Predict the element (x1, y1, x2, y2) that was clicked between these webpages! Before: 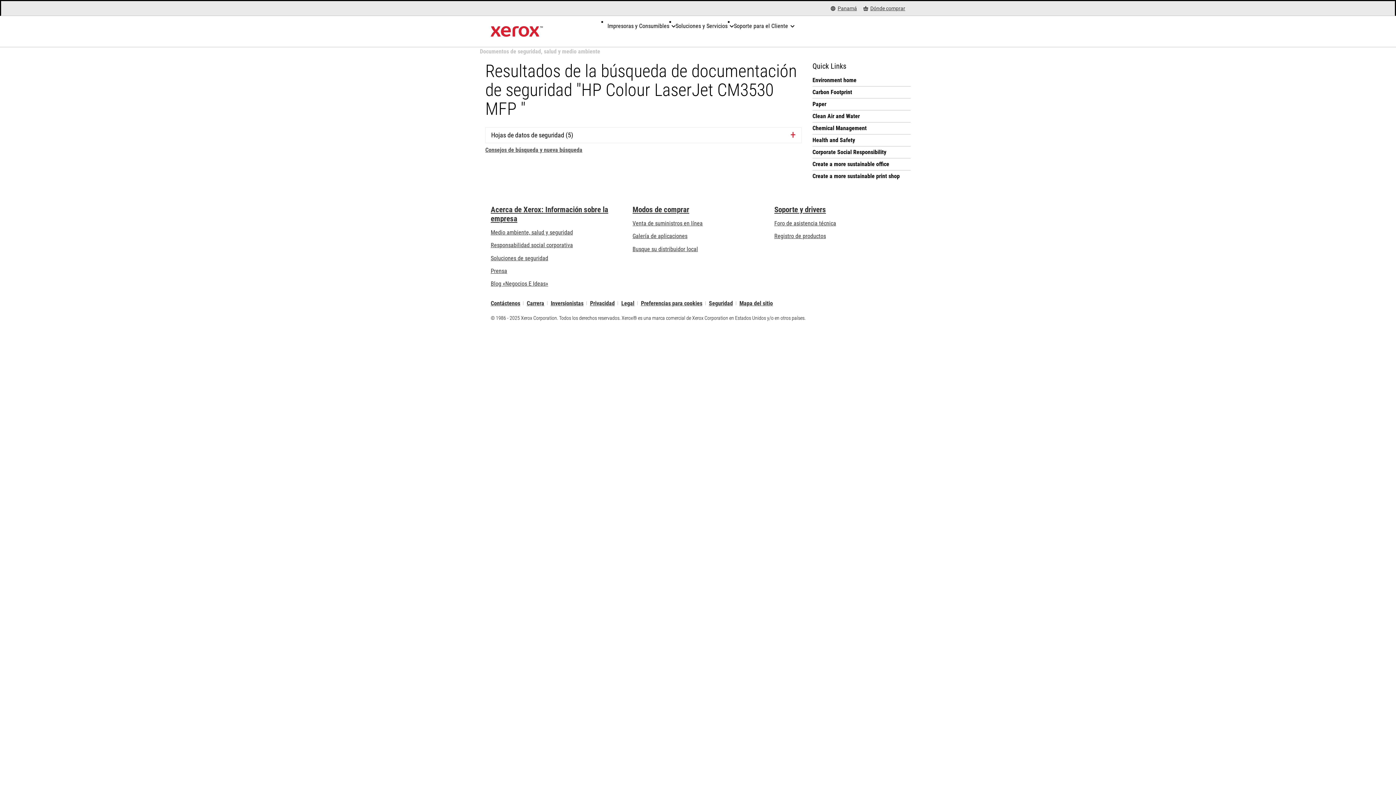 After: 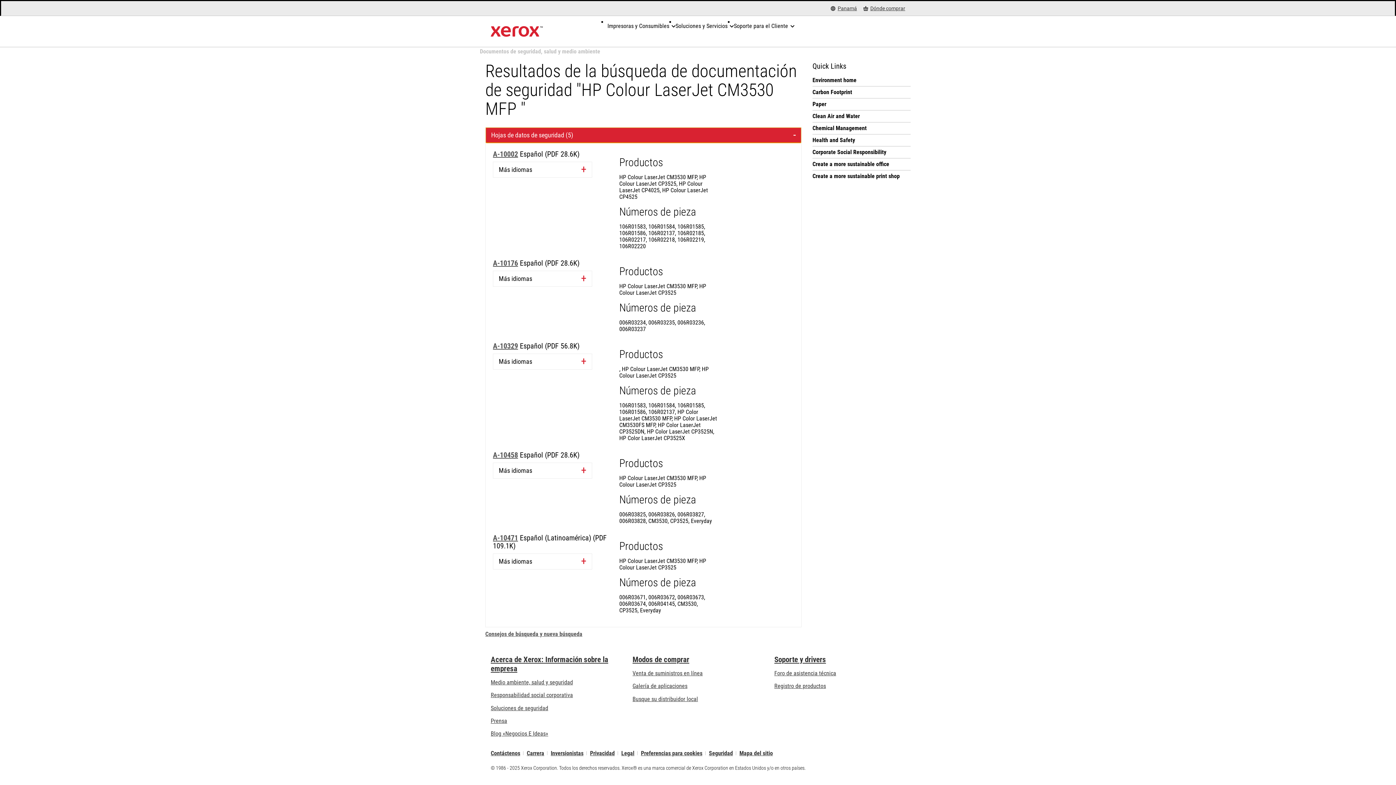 Action: label: Hojas de datos de seguridad (5) bbox: (485, 127, 801, 142)